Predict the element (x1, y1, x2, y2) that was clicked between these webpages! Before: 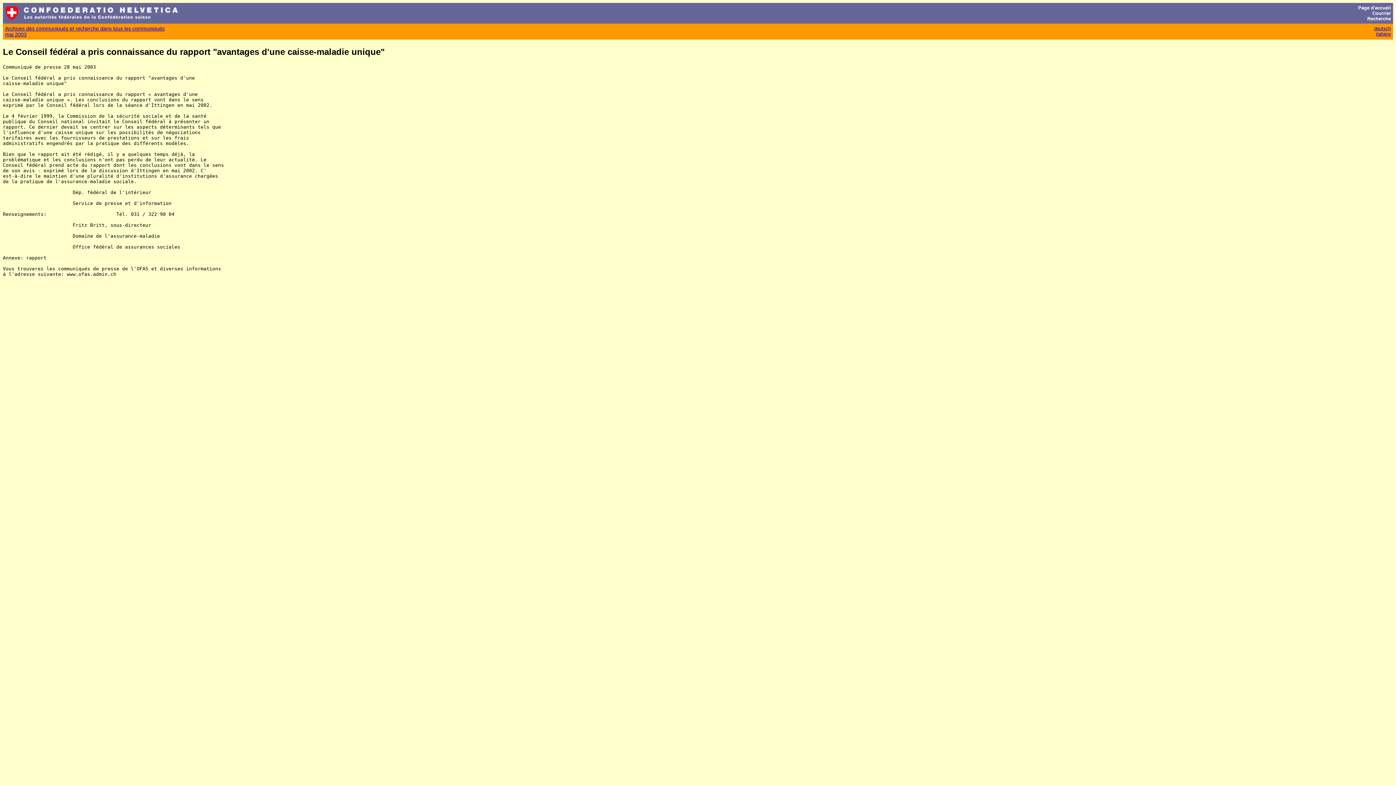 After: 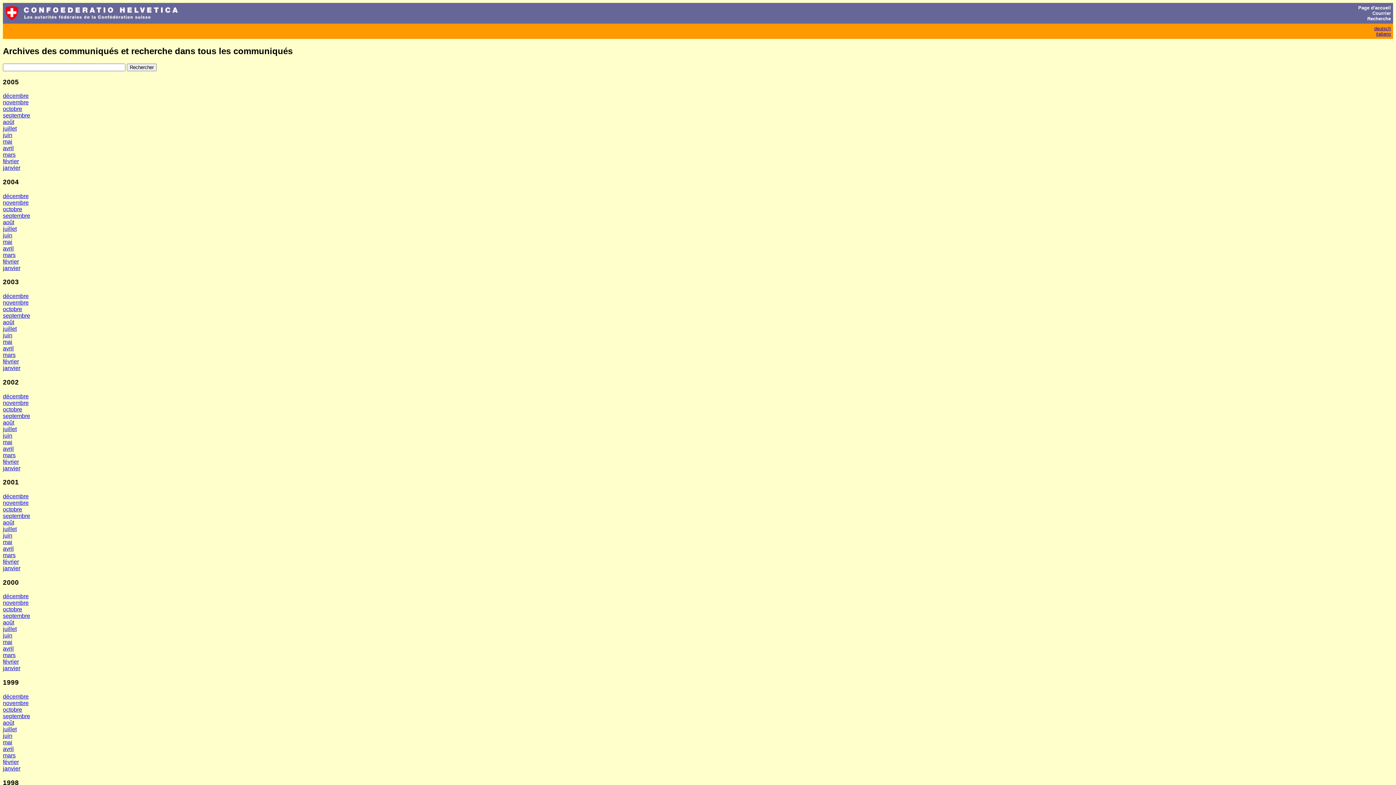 Action: label: Archives des communiqués et recherche dans tous les communiqués bbox: (5, 25, 164, 31)